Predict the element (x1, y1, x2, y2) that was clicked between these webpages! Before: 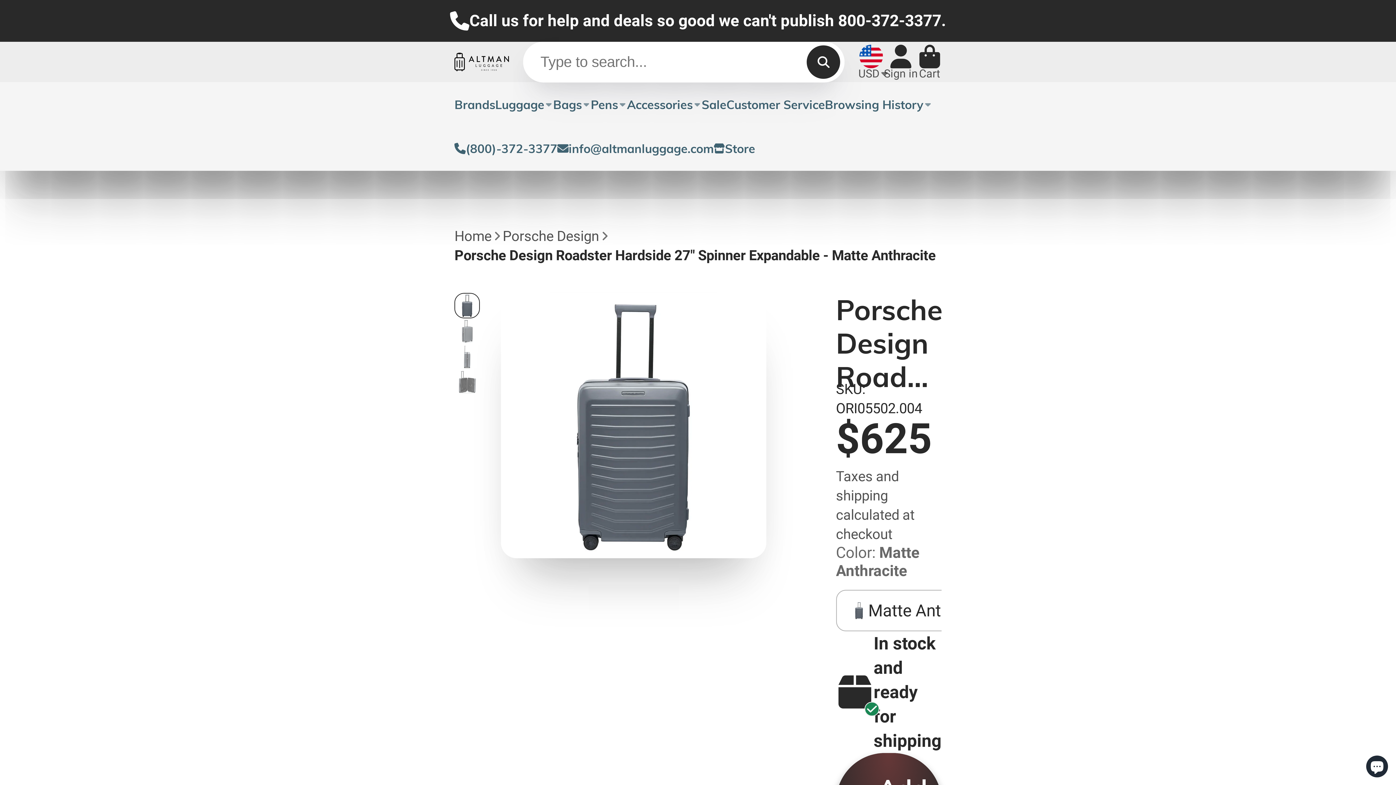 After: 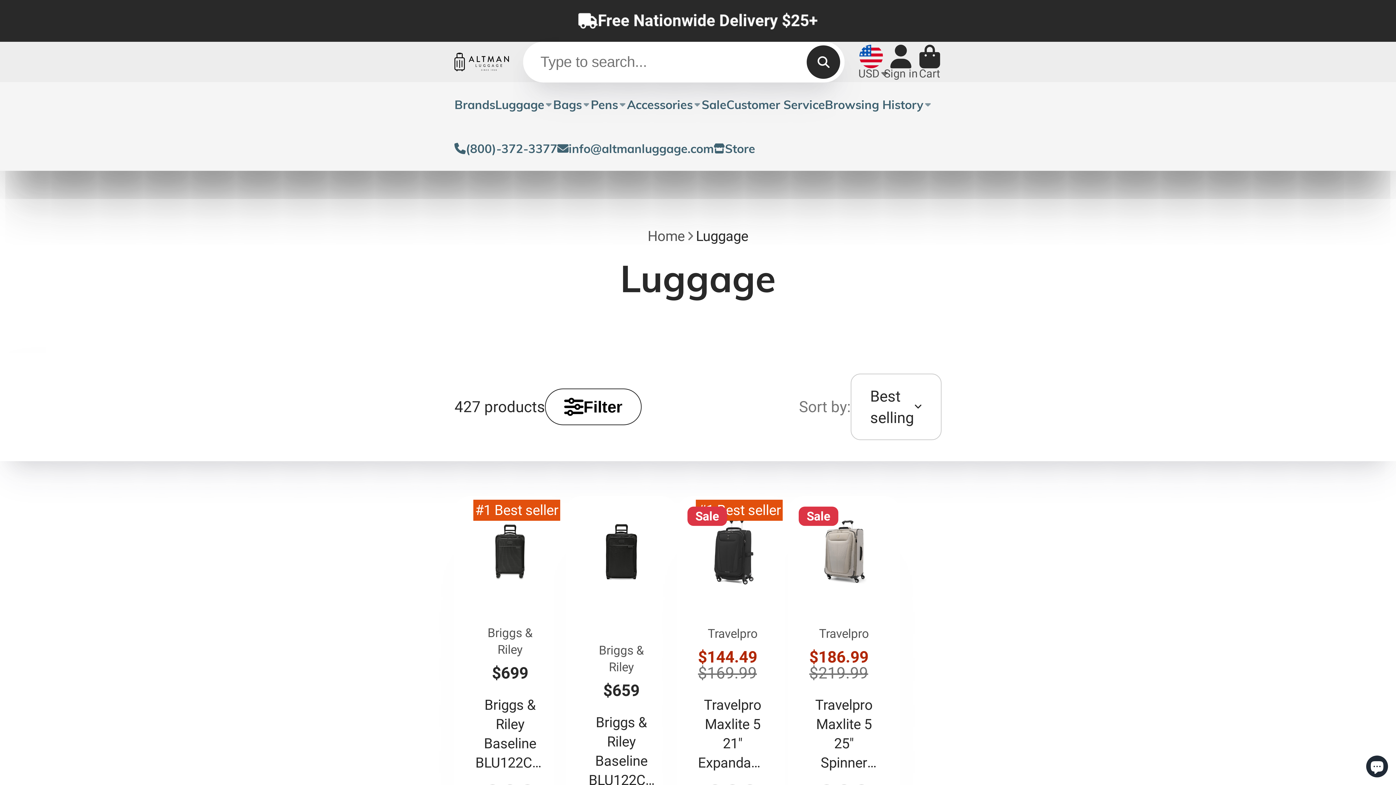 Action: label: Luggage bbox: (495, 82, 553, 126)